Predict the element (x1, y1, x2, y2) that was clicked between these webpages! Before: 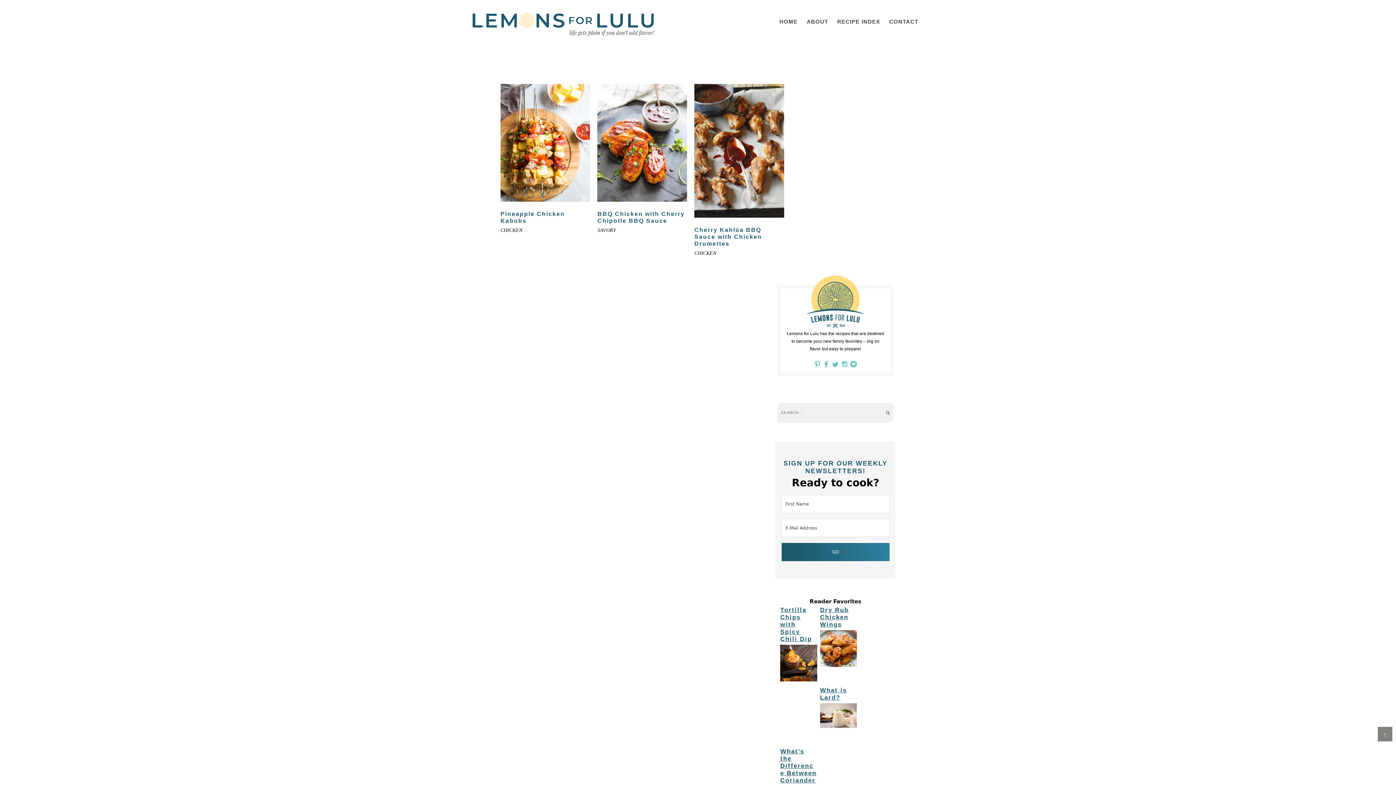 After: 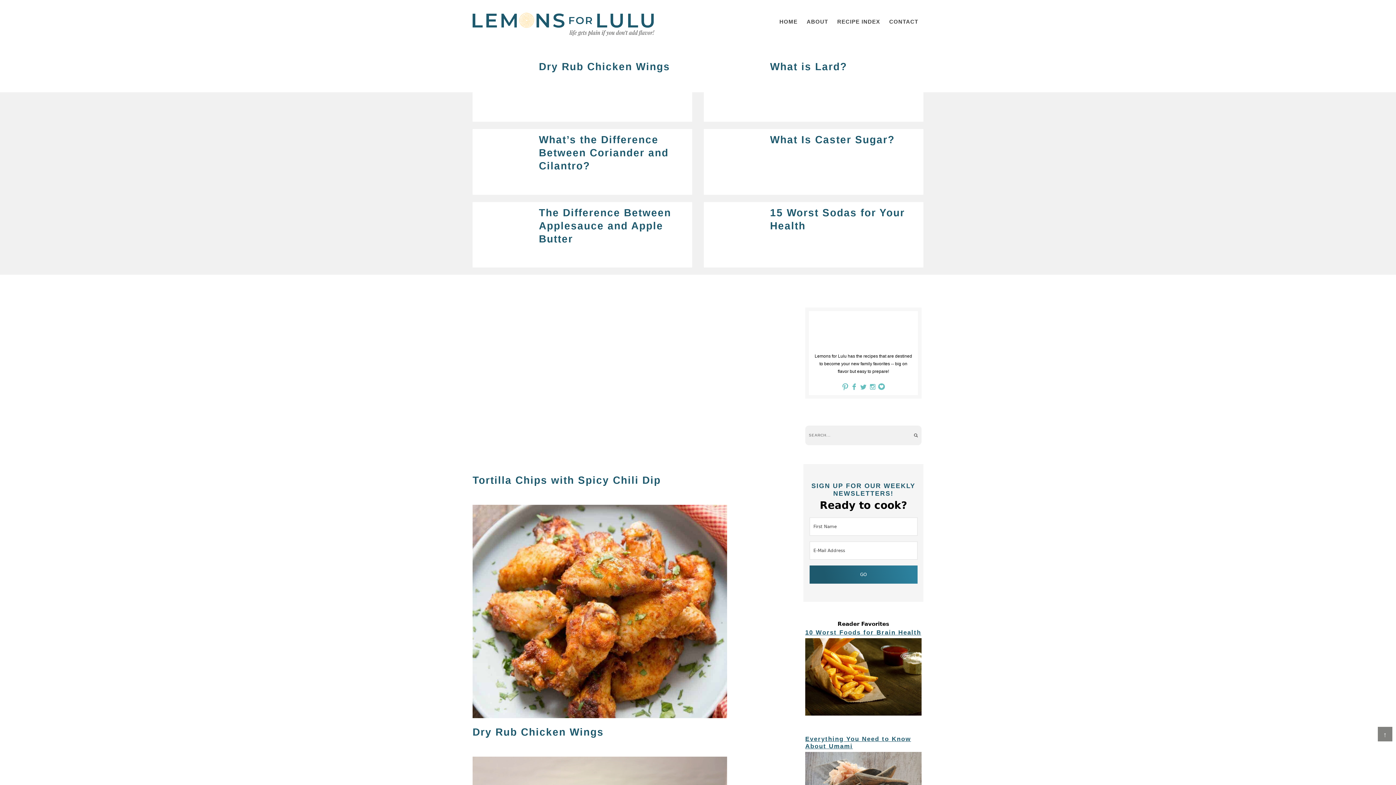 Action: label: HOME bbox: (776, 17, 801, 25)